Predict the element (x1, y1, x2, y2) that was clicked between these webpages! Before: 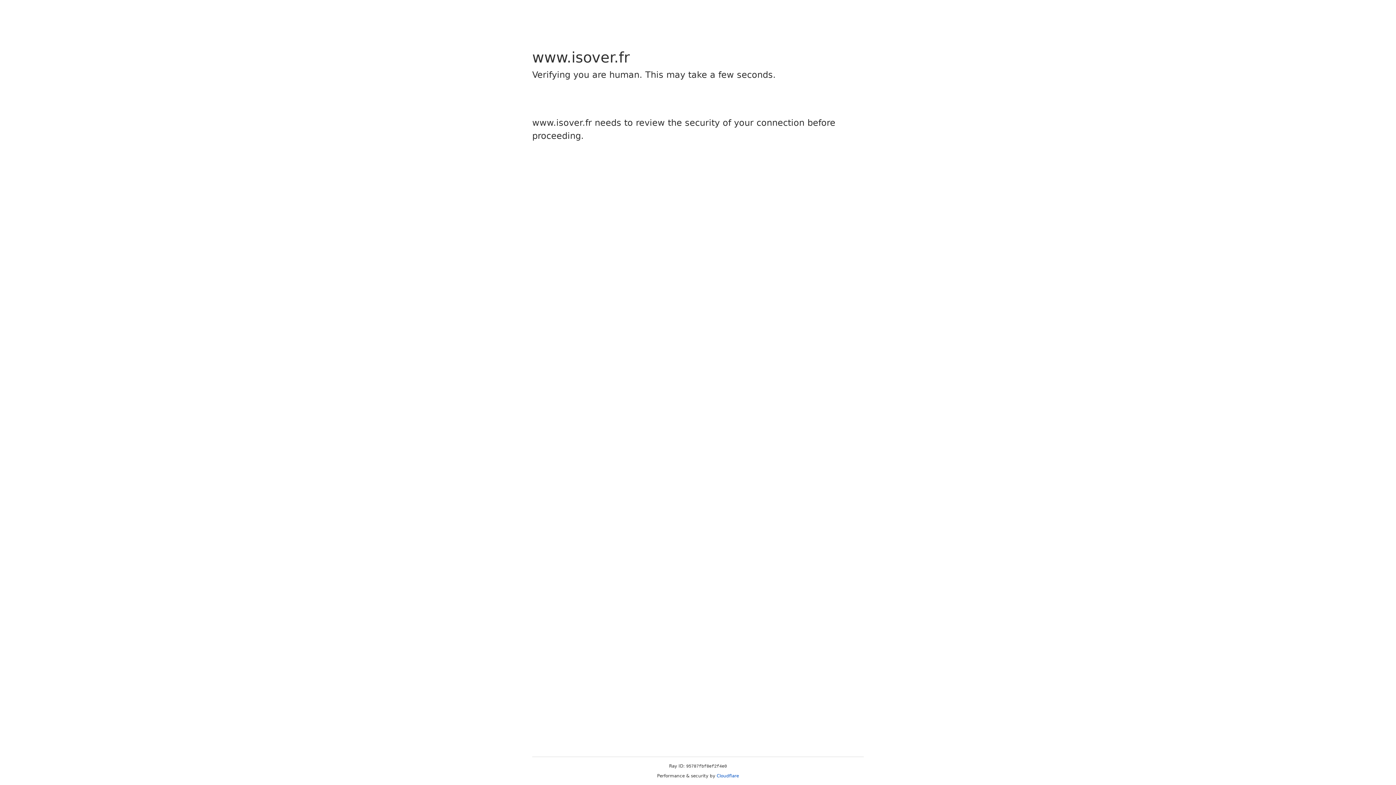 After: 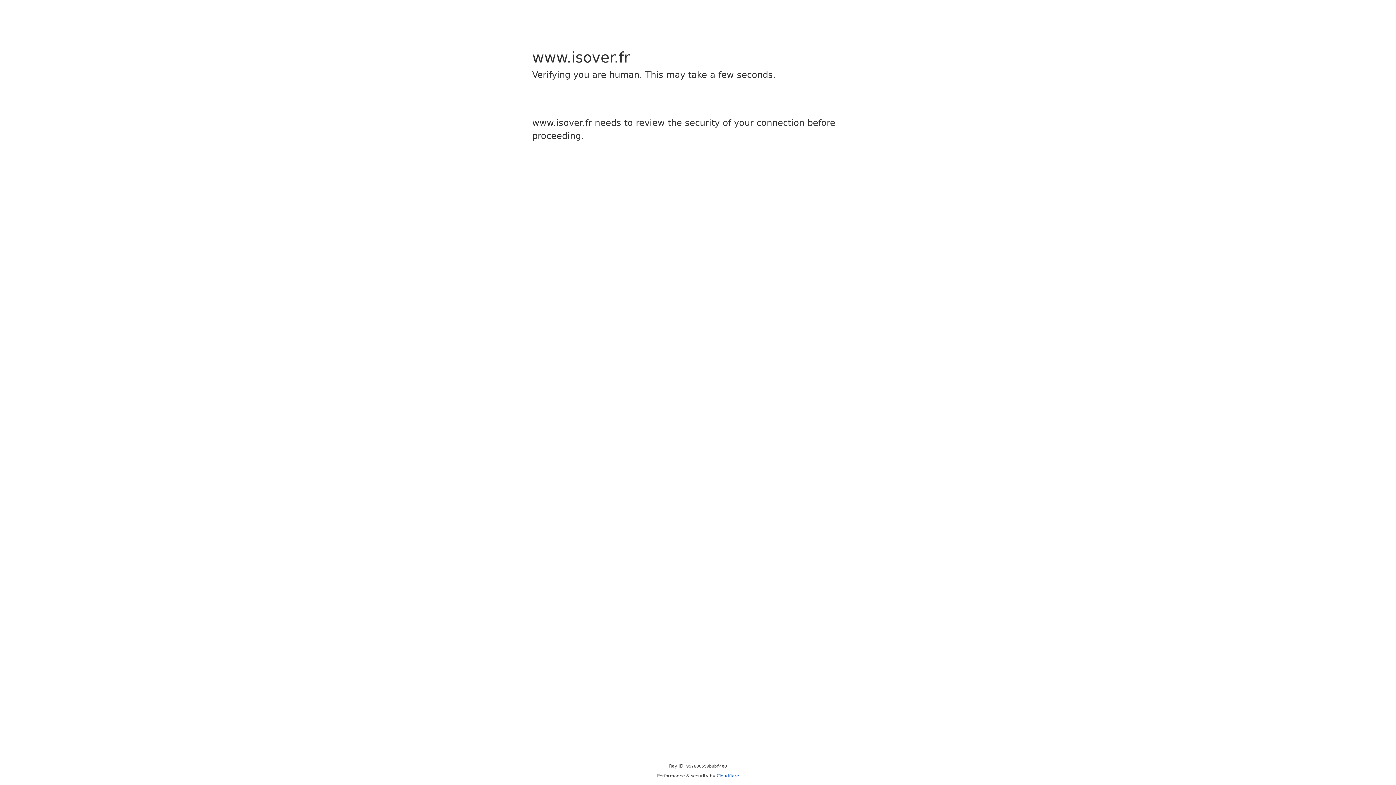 Action: bbox: (716, 773, 739, 778) label: Cloudflare